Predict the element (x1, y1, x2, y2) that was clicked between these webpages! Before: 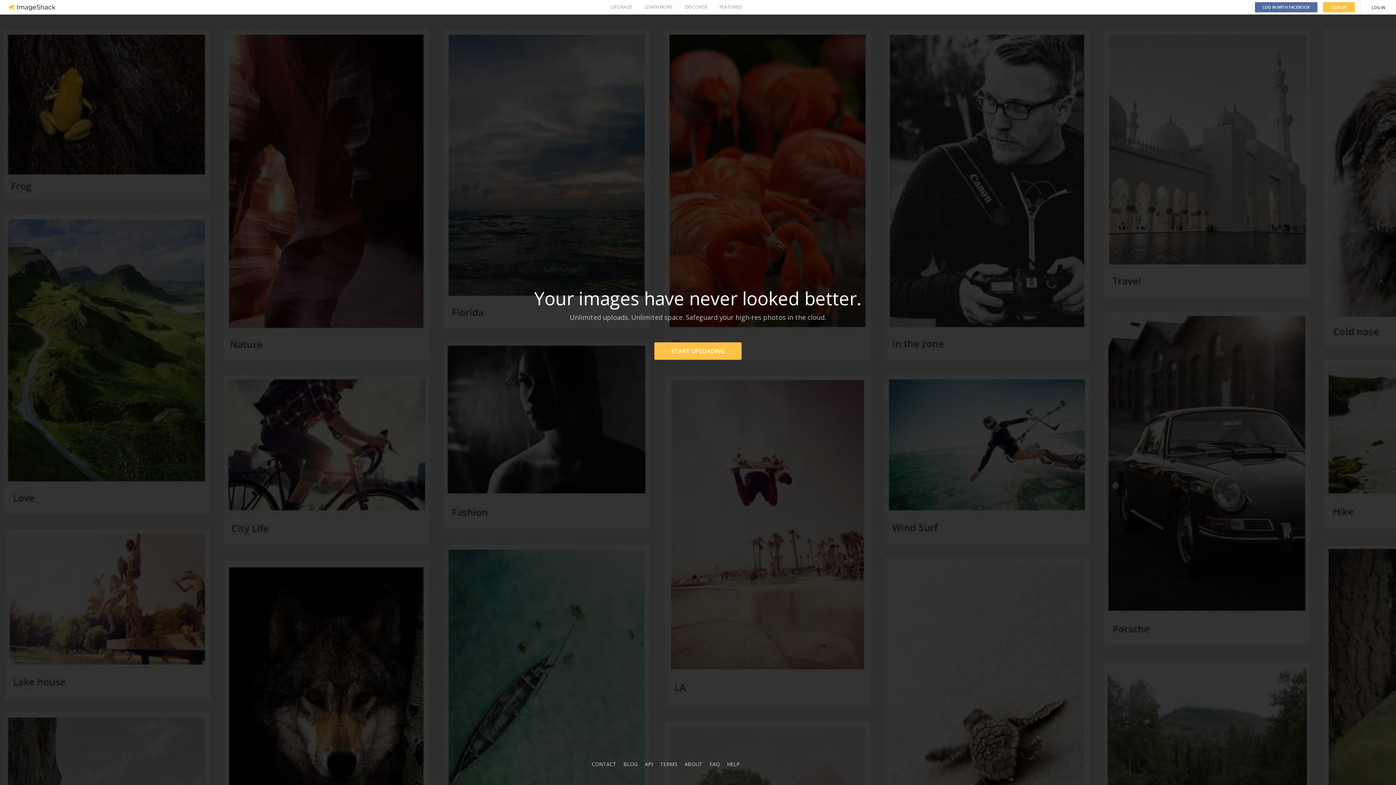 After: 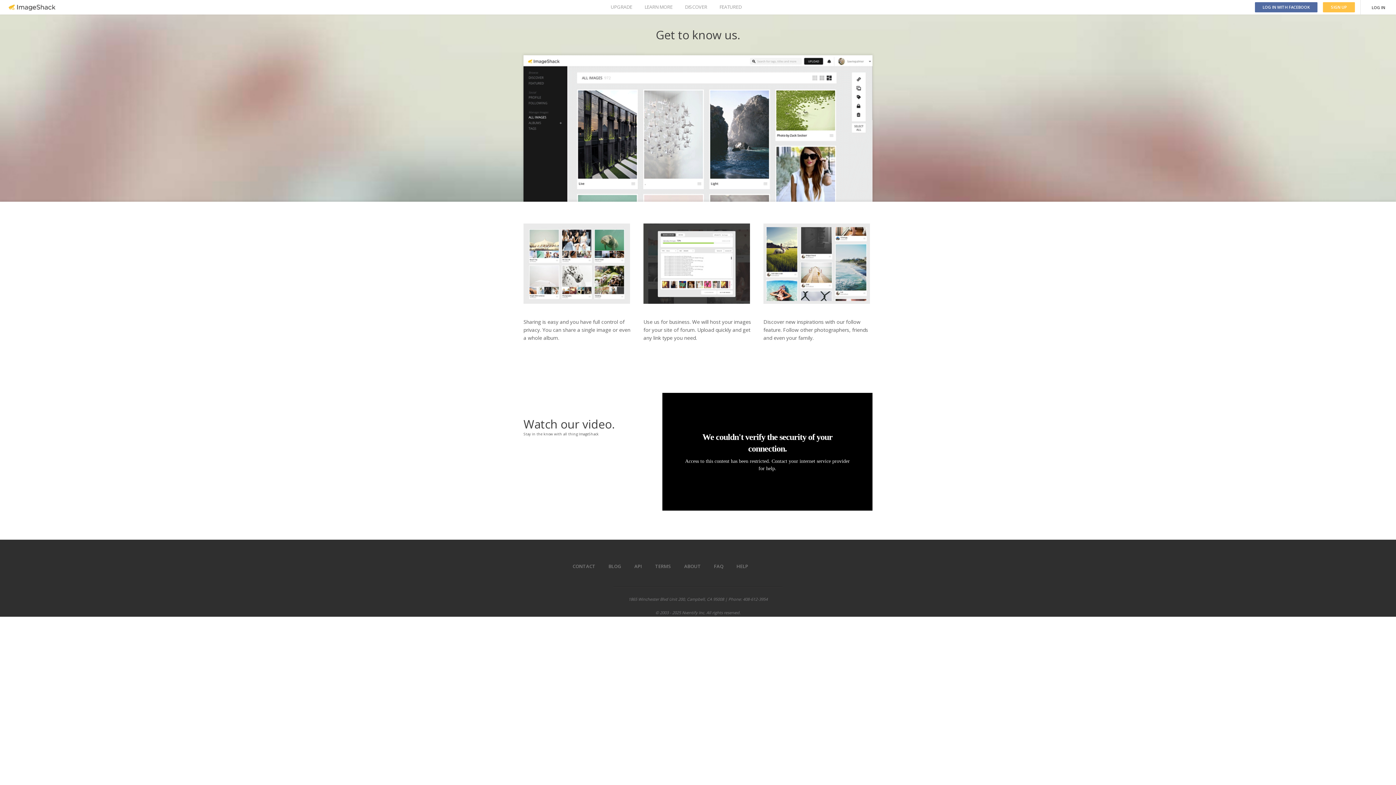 Action: bbox: (684, 761, 702, 768) label: ABOUT